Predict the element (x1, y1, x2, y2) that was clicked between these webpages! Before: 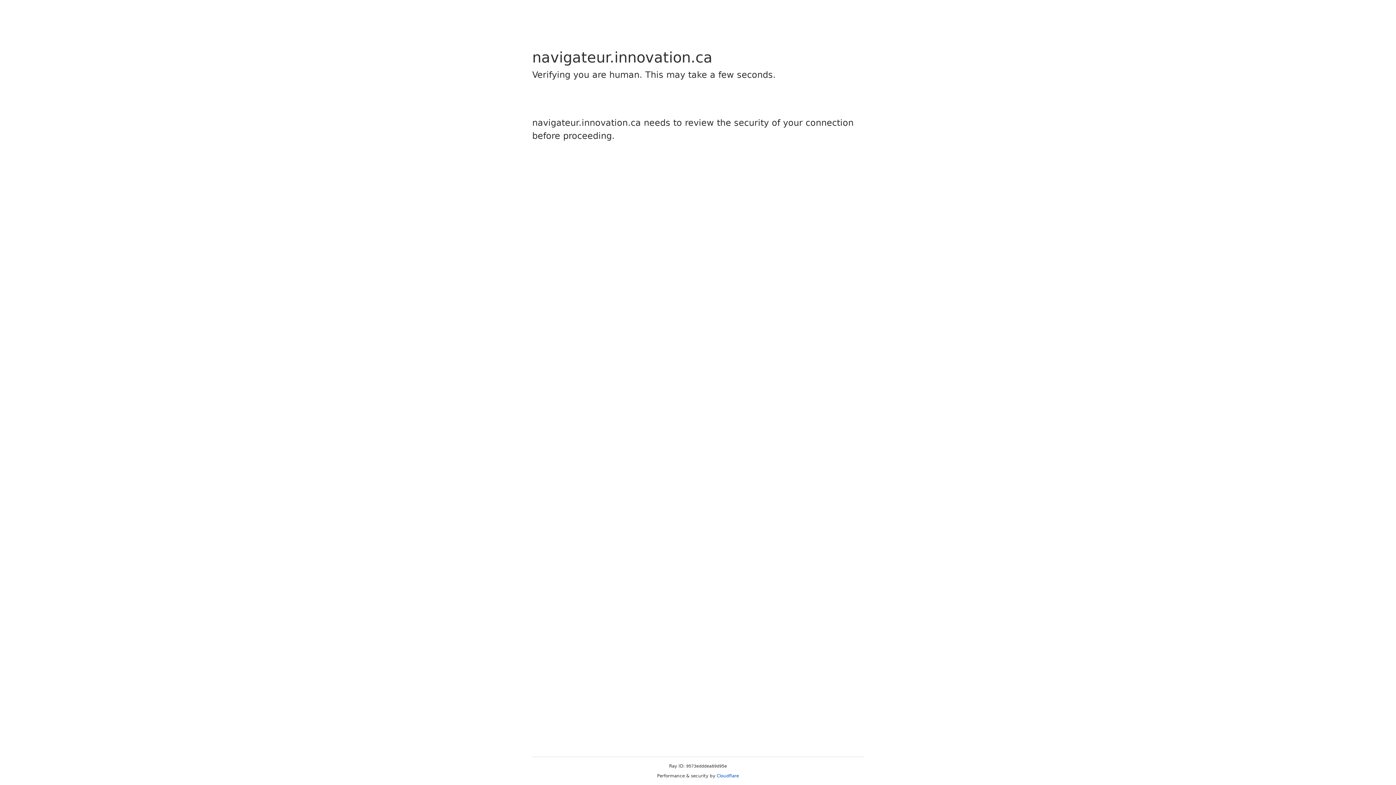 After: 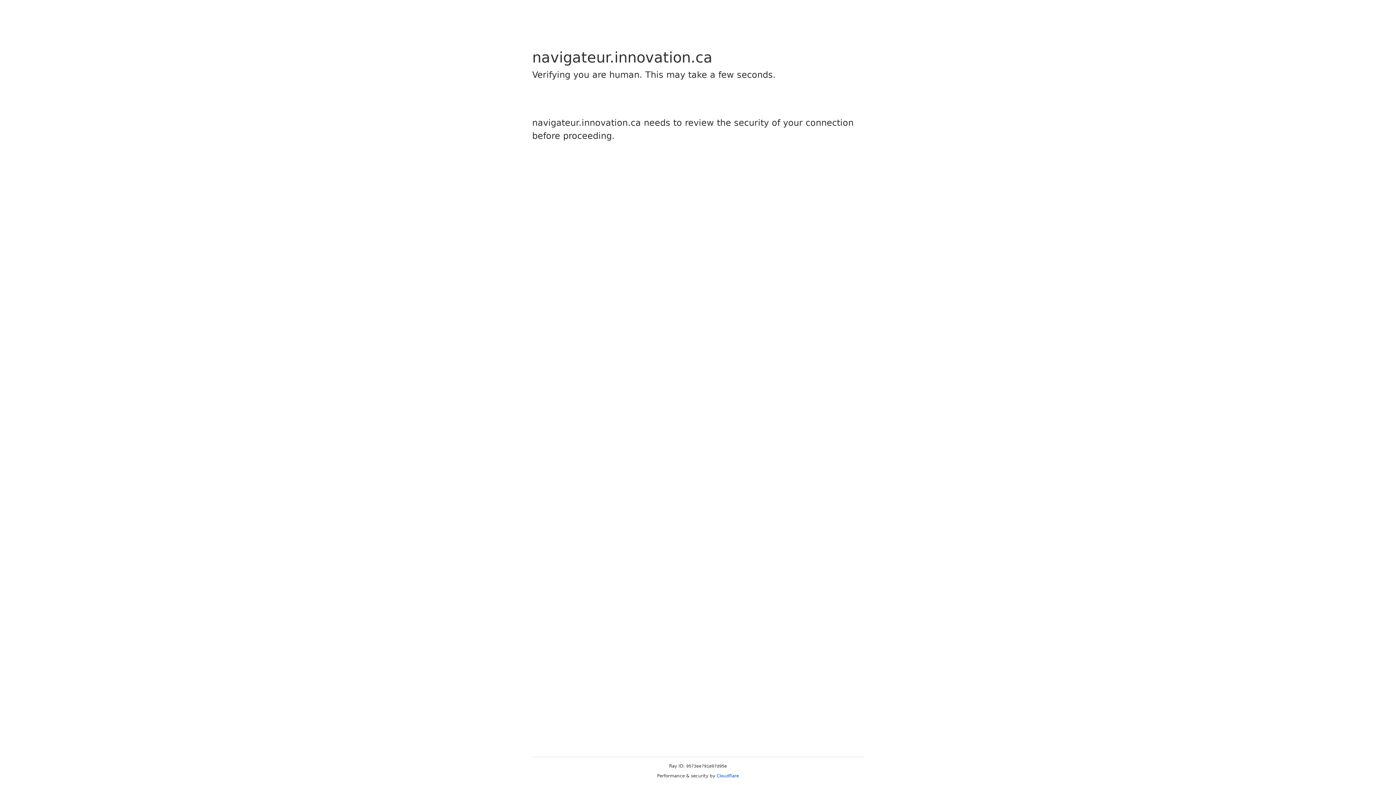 Action: bbox: (716, 773, 739, 778) label: Cloudflare